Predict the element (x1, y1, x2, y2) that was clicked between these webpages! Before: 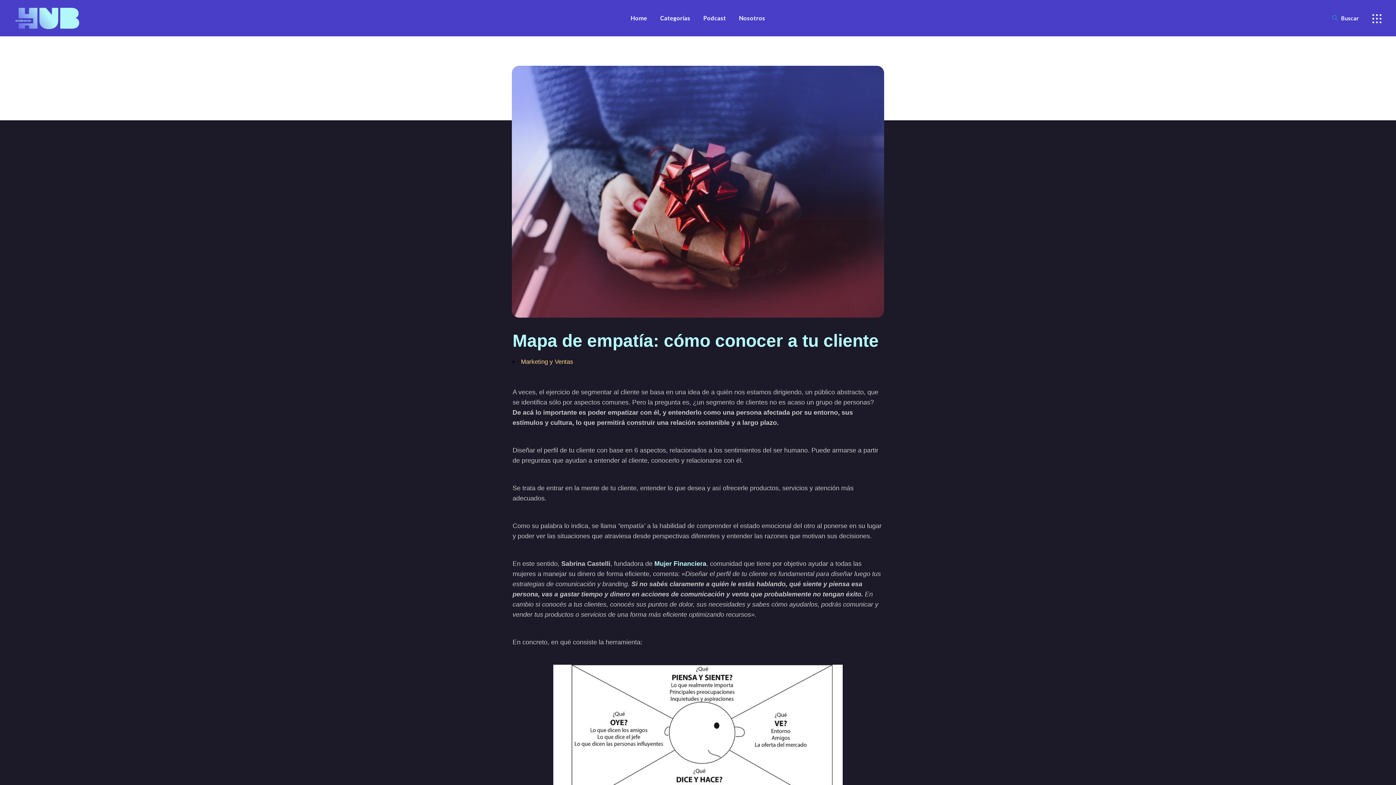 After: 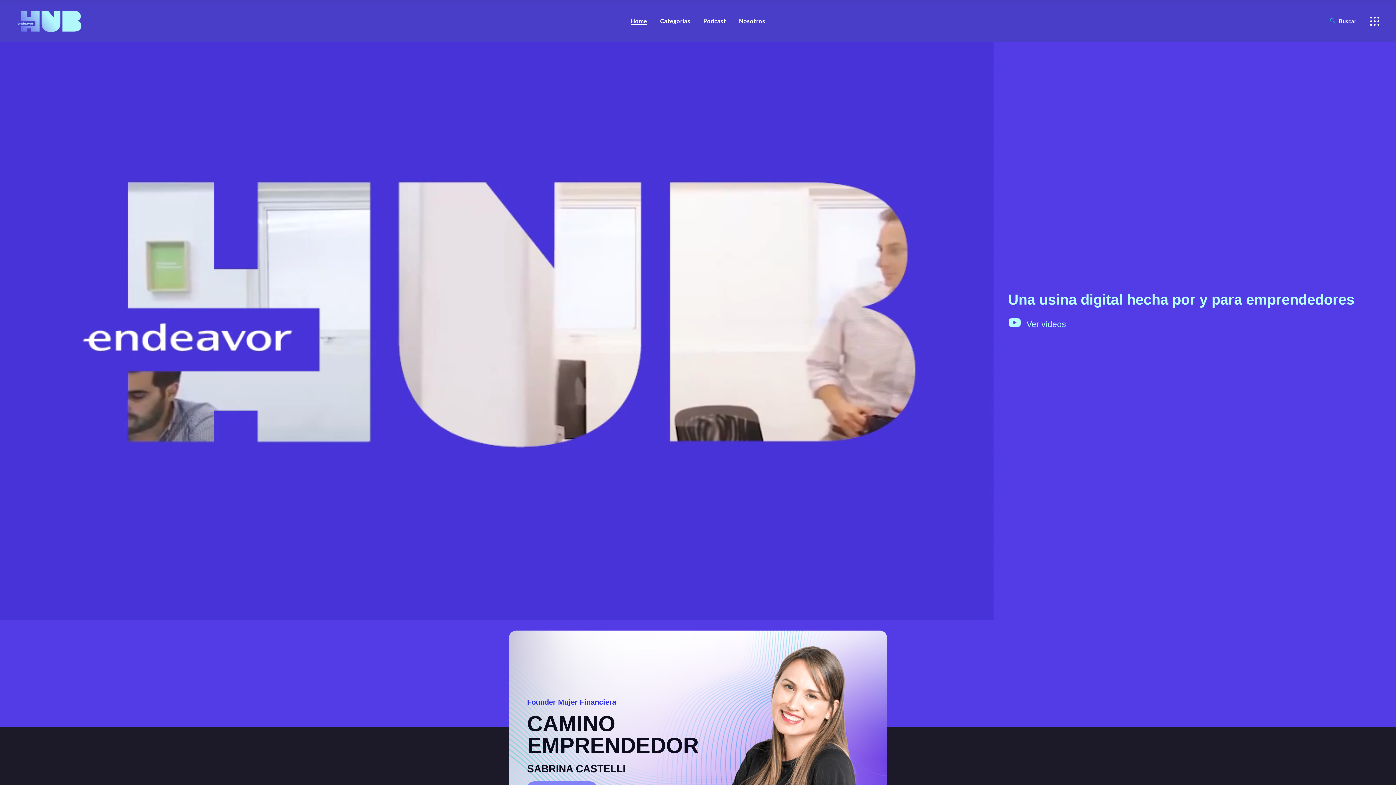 Action: bbox: (14, 7, 80, 29)